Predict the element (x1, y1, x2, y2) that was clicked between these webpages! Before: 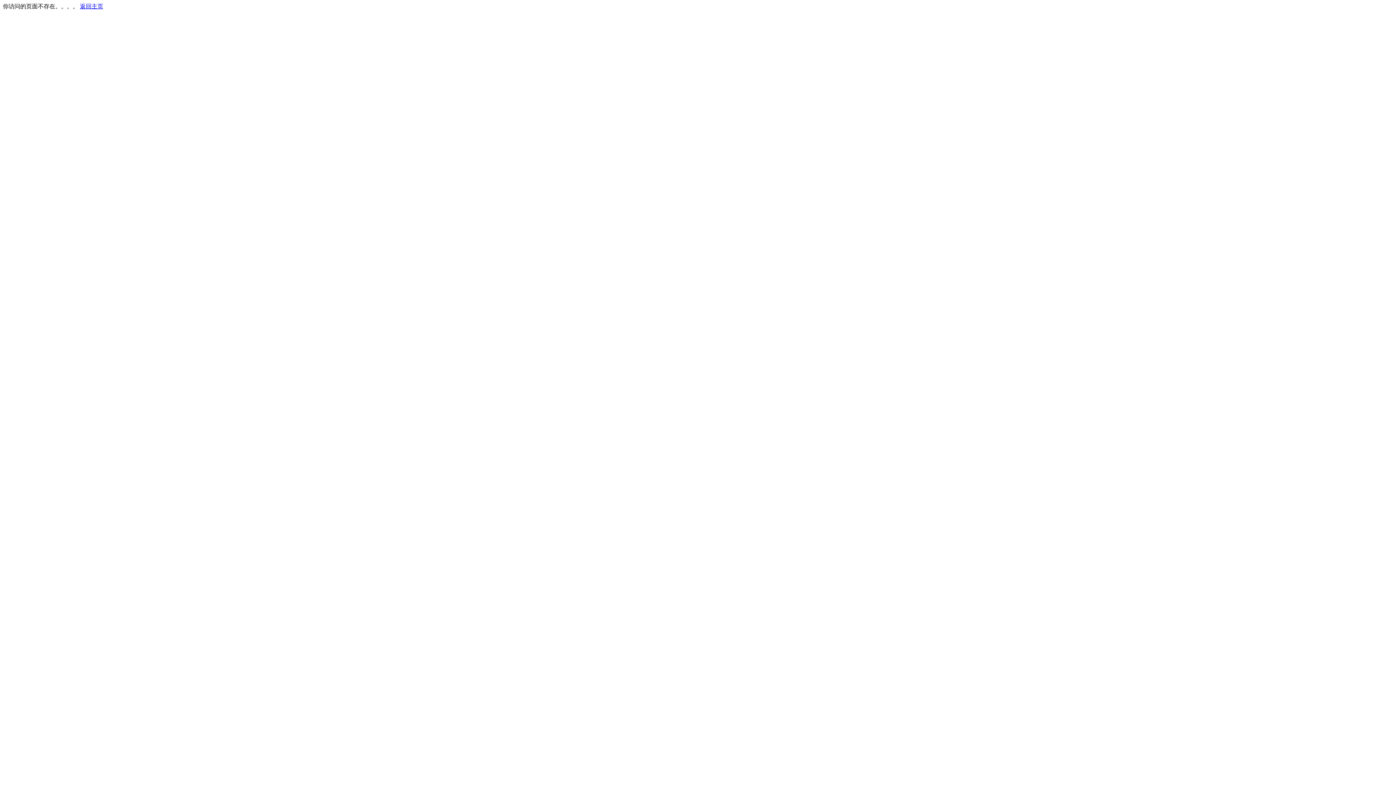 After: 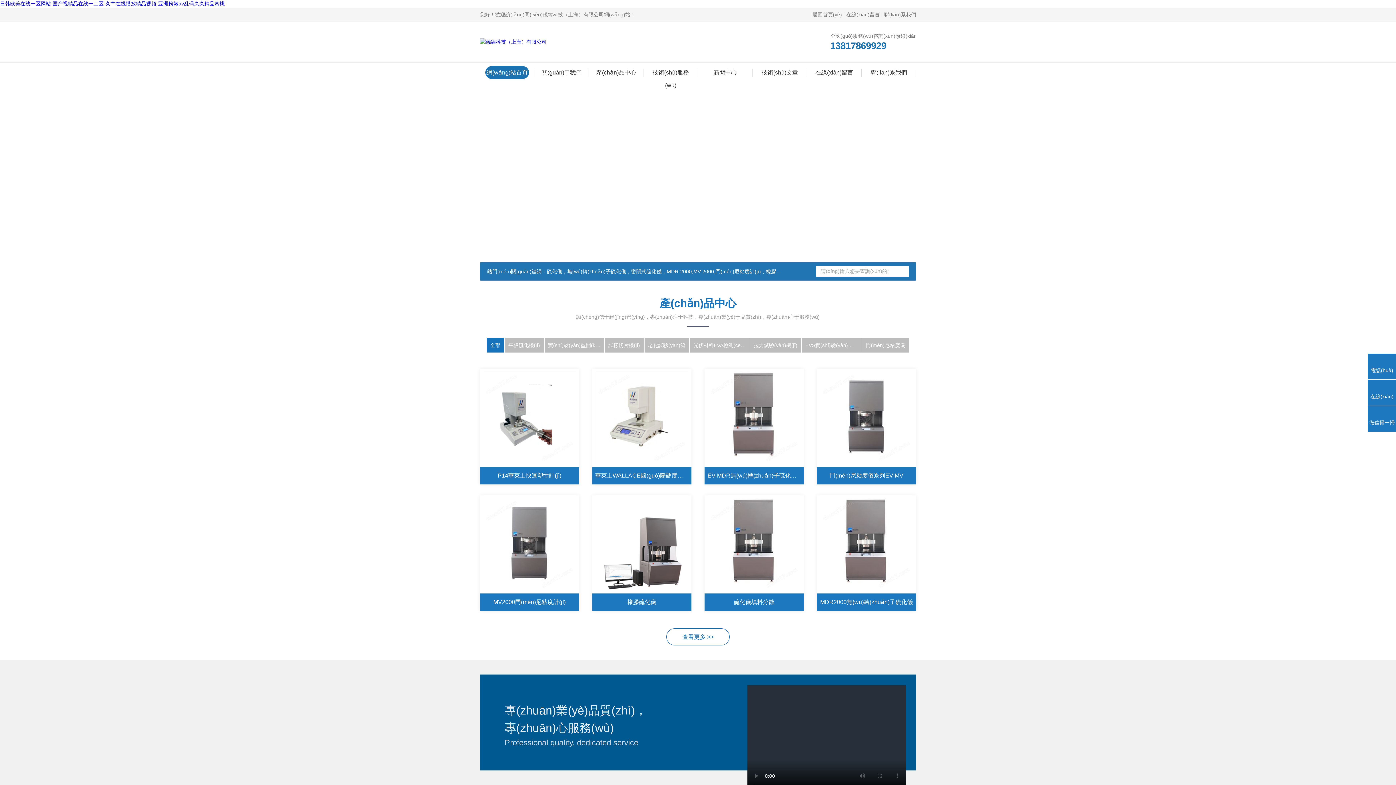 Action: bbox: (80, 3, 103, 9) label: 返回主页